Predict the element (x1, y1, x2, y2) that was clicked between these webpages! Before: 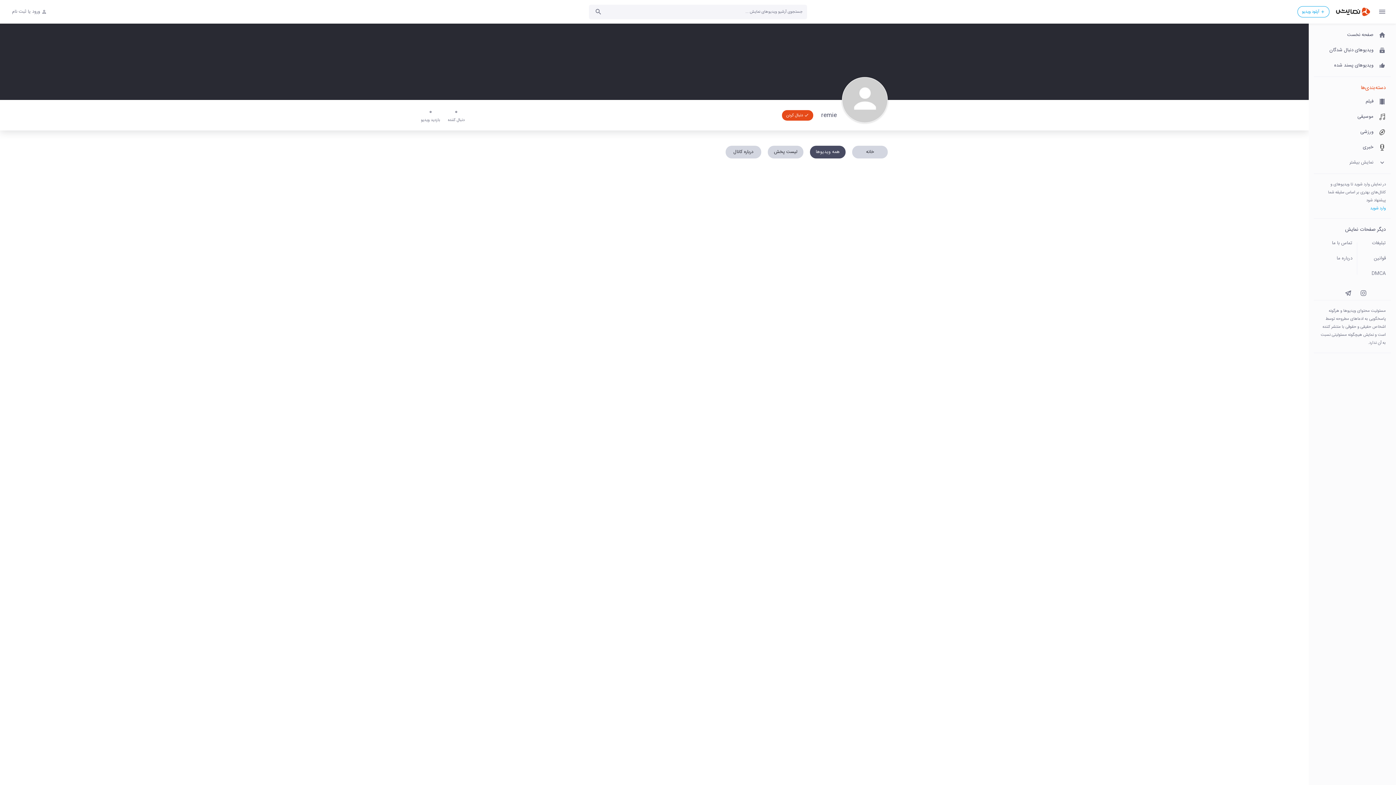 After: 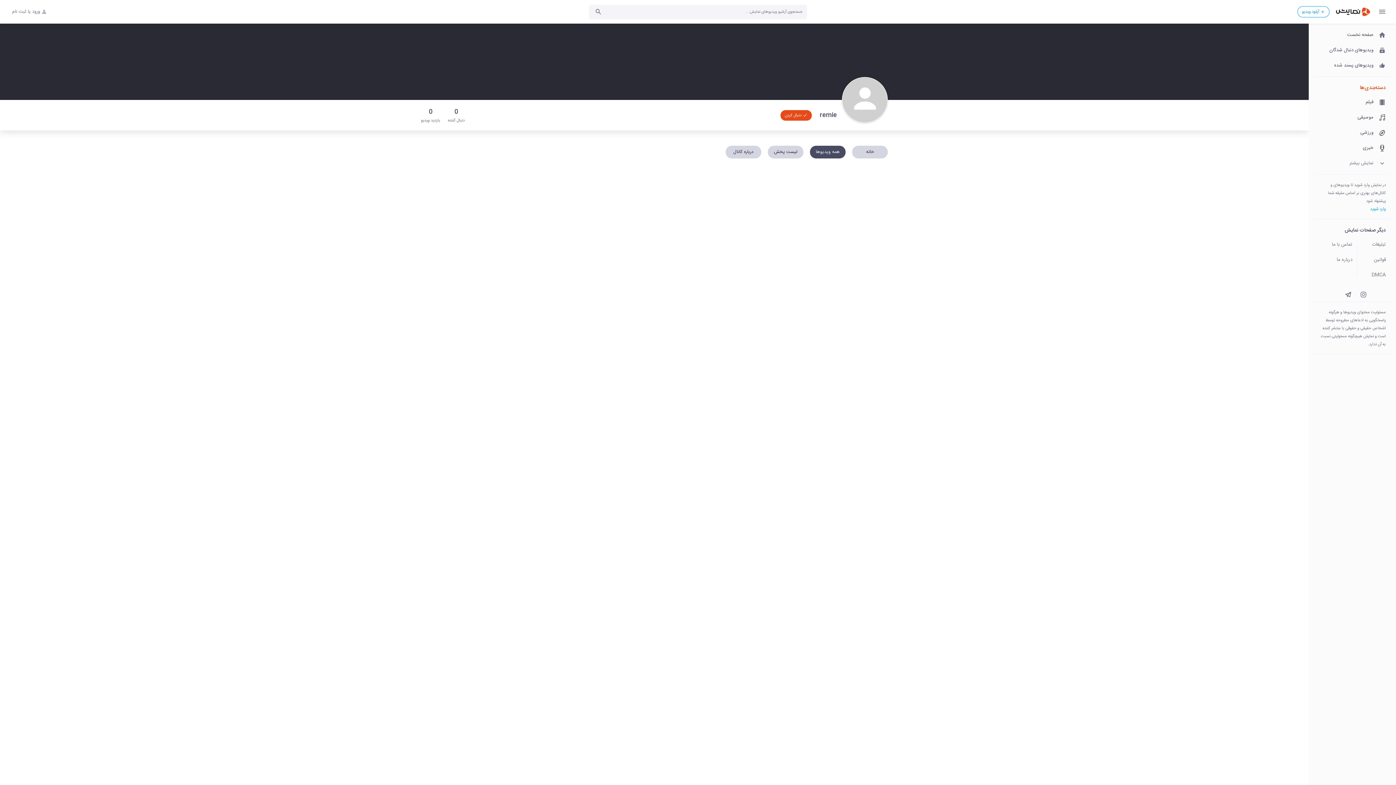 Action: bbox: (782, 110, 813, 120) label: دنبال کردن